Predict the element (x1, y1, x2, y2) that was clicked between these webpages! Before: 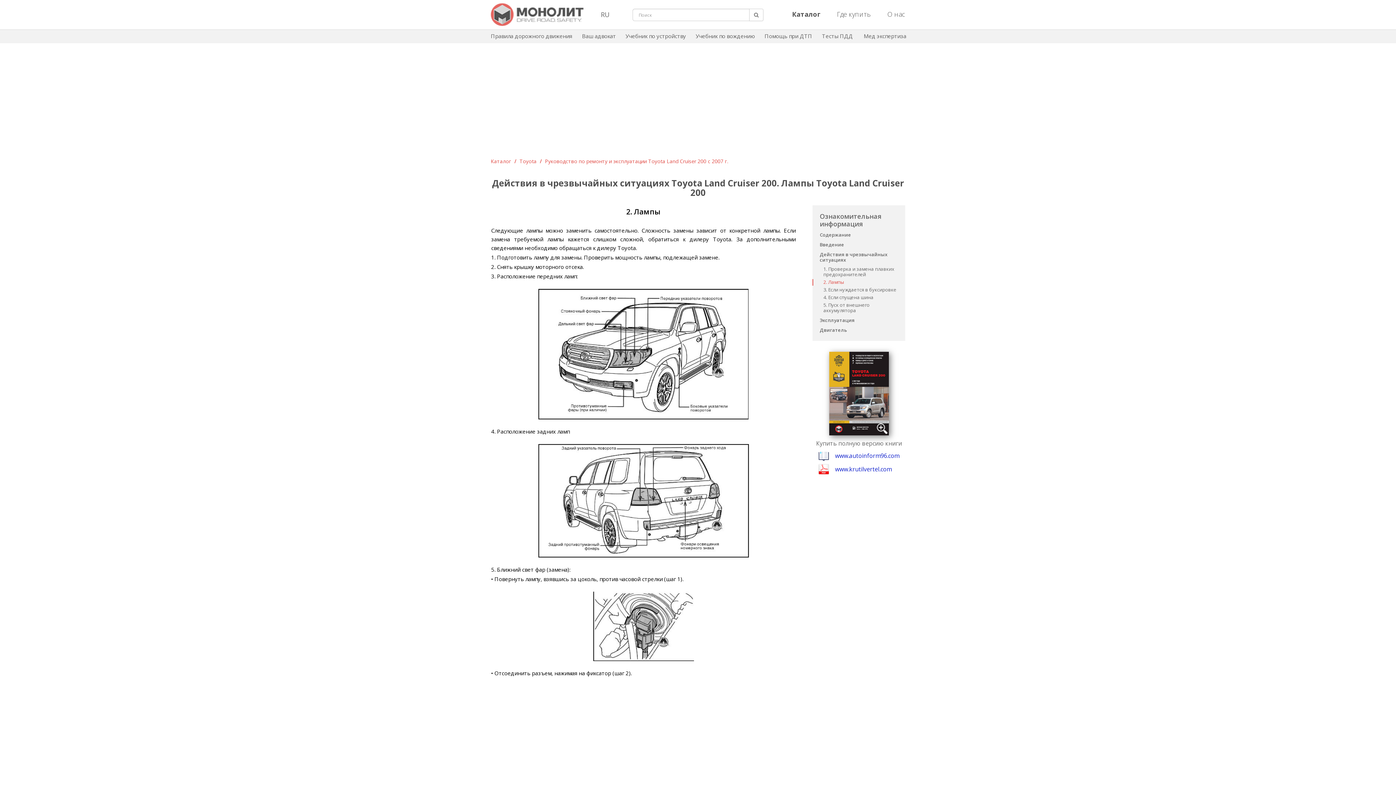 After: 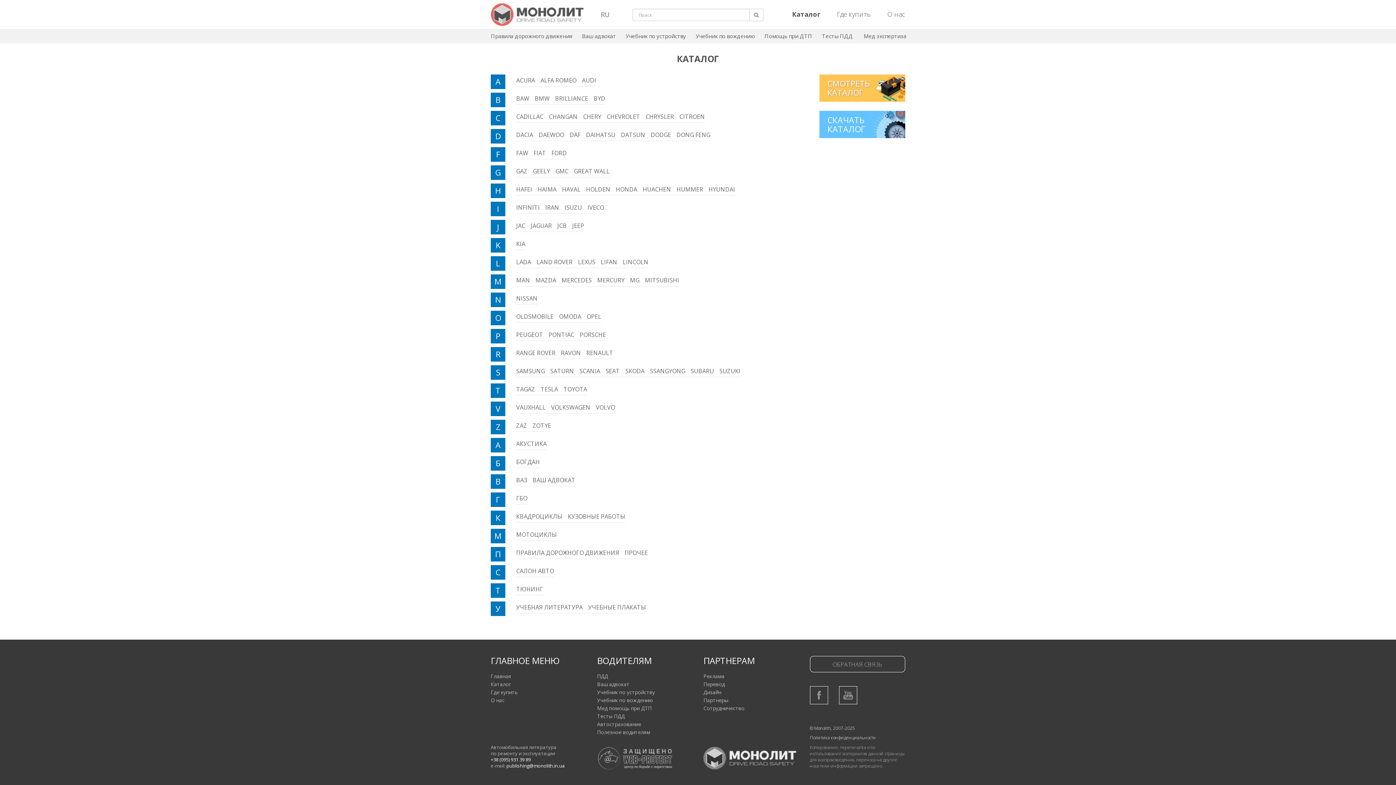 Action: bbox: (792, 5, 820, 23) label: Каталог